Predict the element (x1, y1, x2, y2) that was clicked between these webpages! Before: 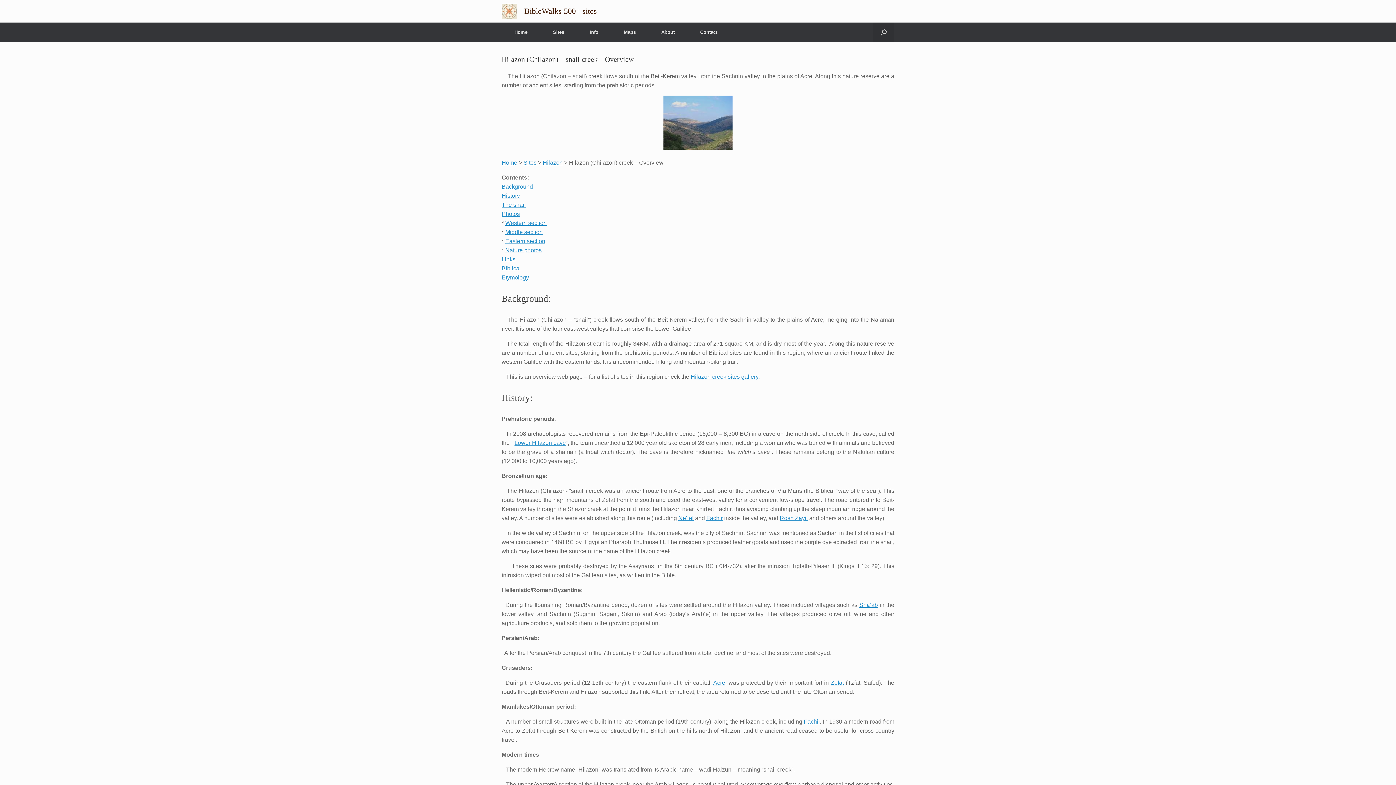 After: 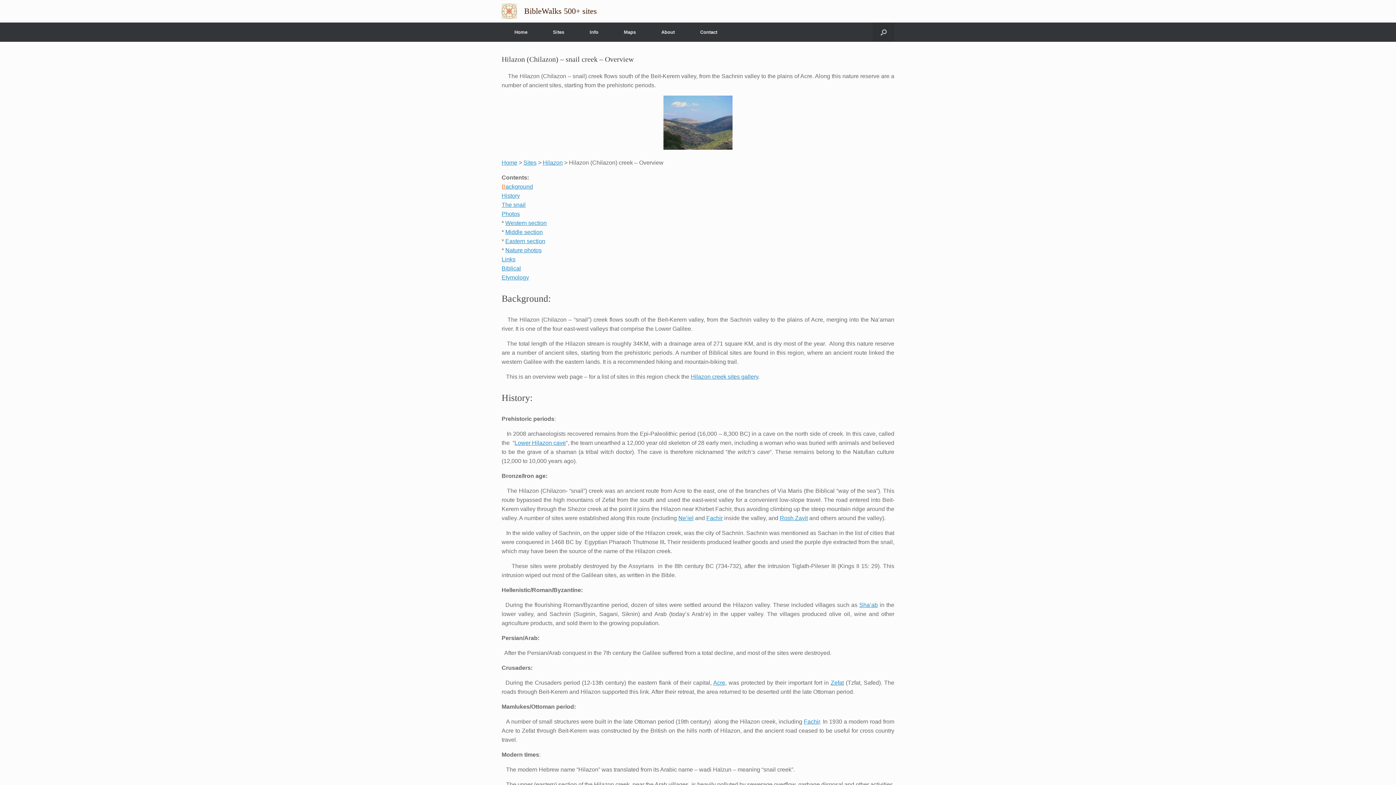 Action: bbox: (501, 183, 505, 189) label: B